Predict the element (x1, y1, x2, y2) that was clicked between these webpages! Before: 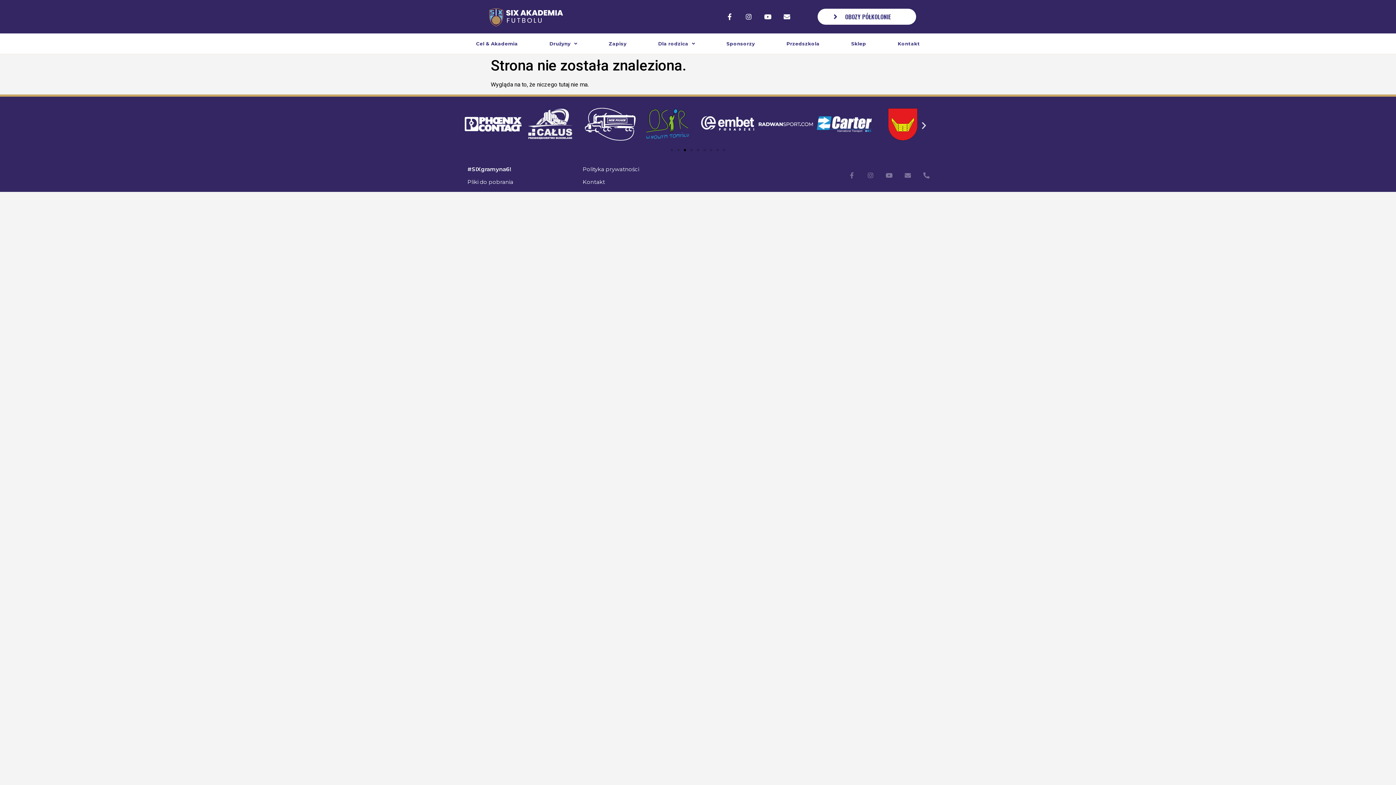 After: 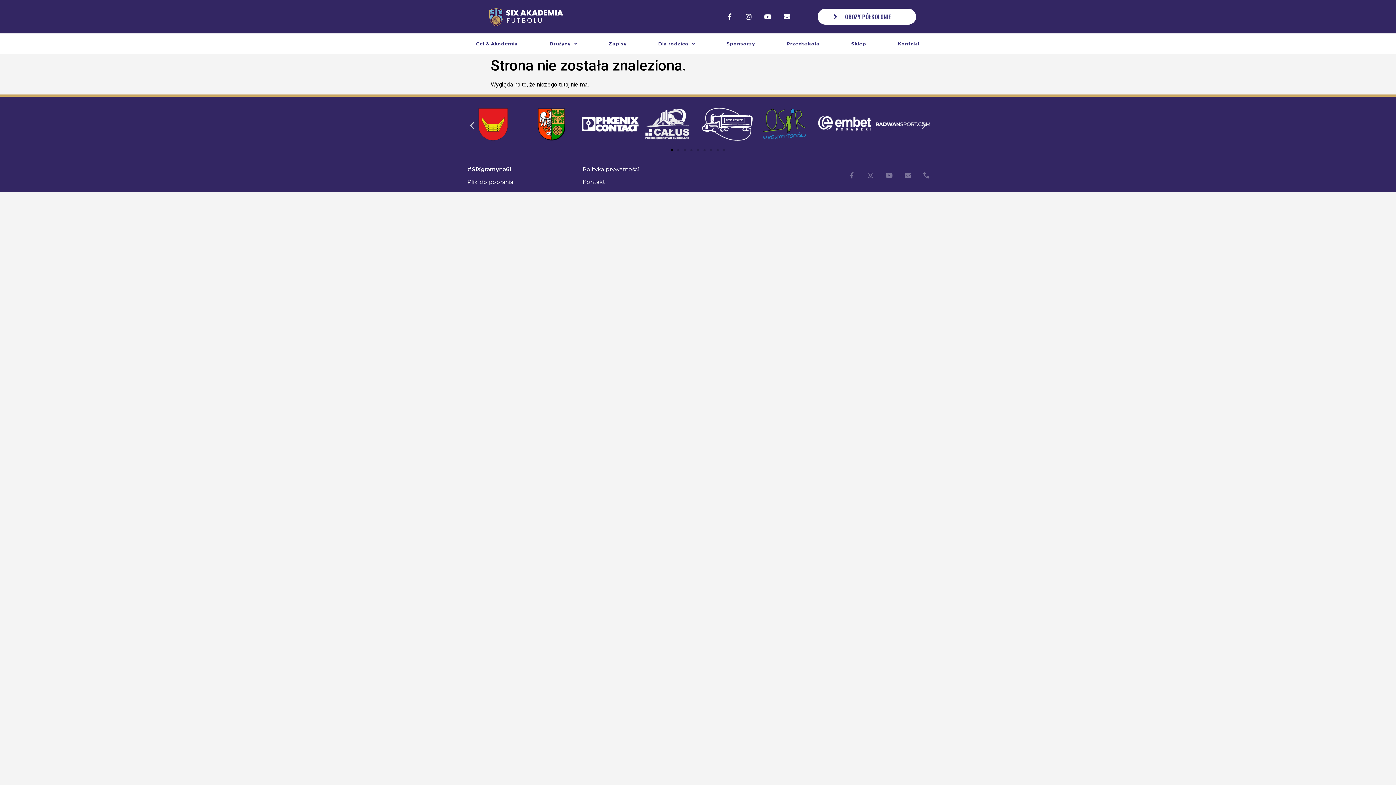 Action: label: Idź do slajdu 1 bbox: (670, 149, 673, 151)